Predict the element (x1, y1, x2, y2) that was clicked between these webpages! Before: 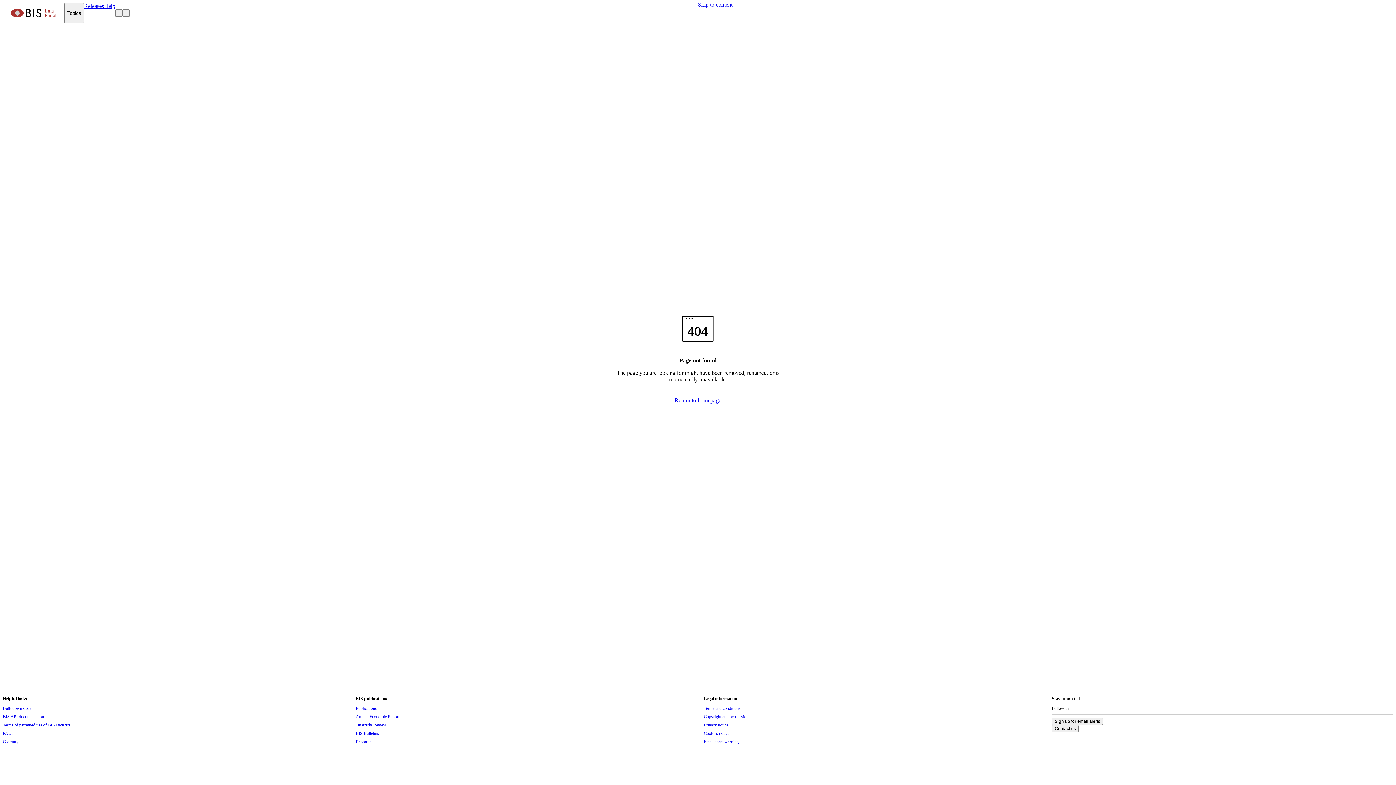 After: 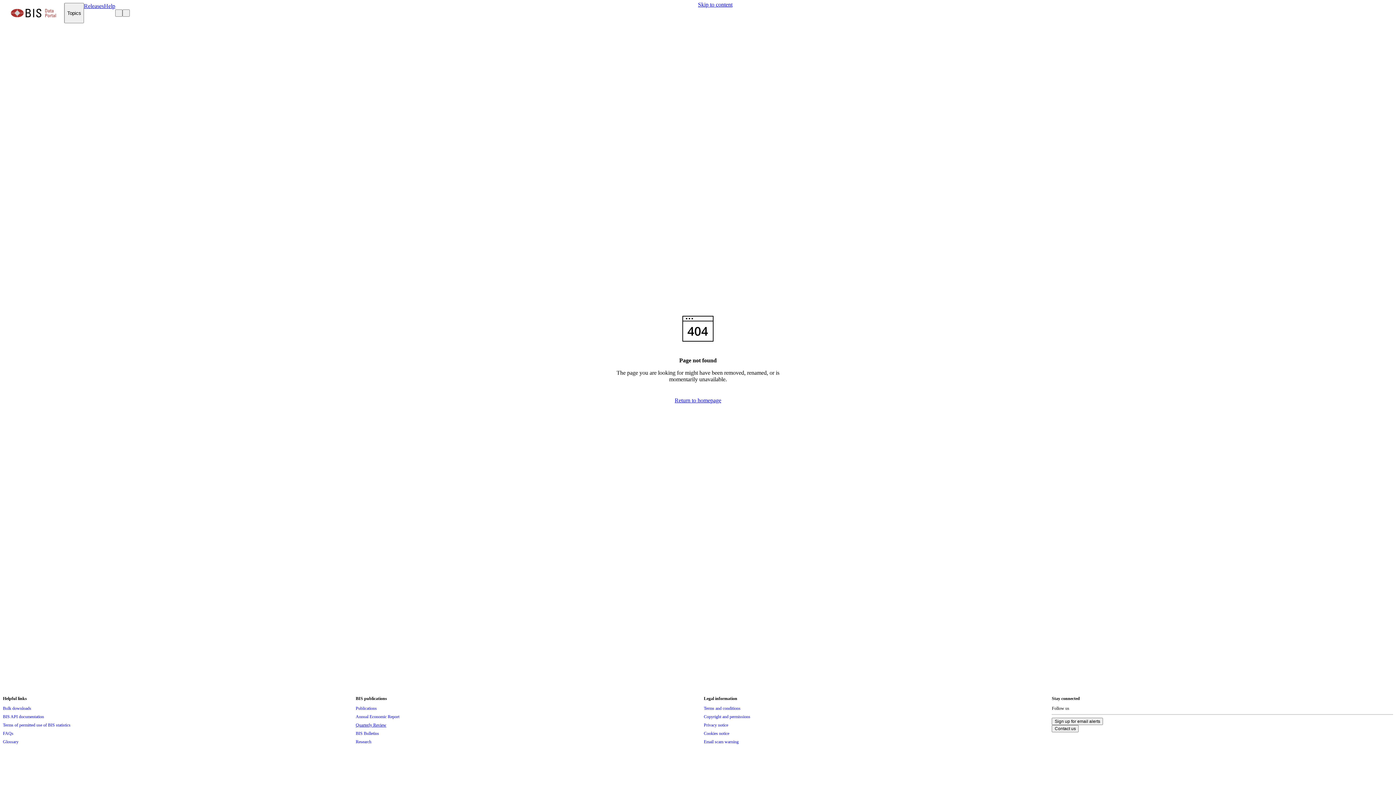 Action: bbox: (355, 721, 386, 729) label: Quarterly Review